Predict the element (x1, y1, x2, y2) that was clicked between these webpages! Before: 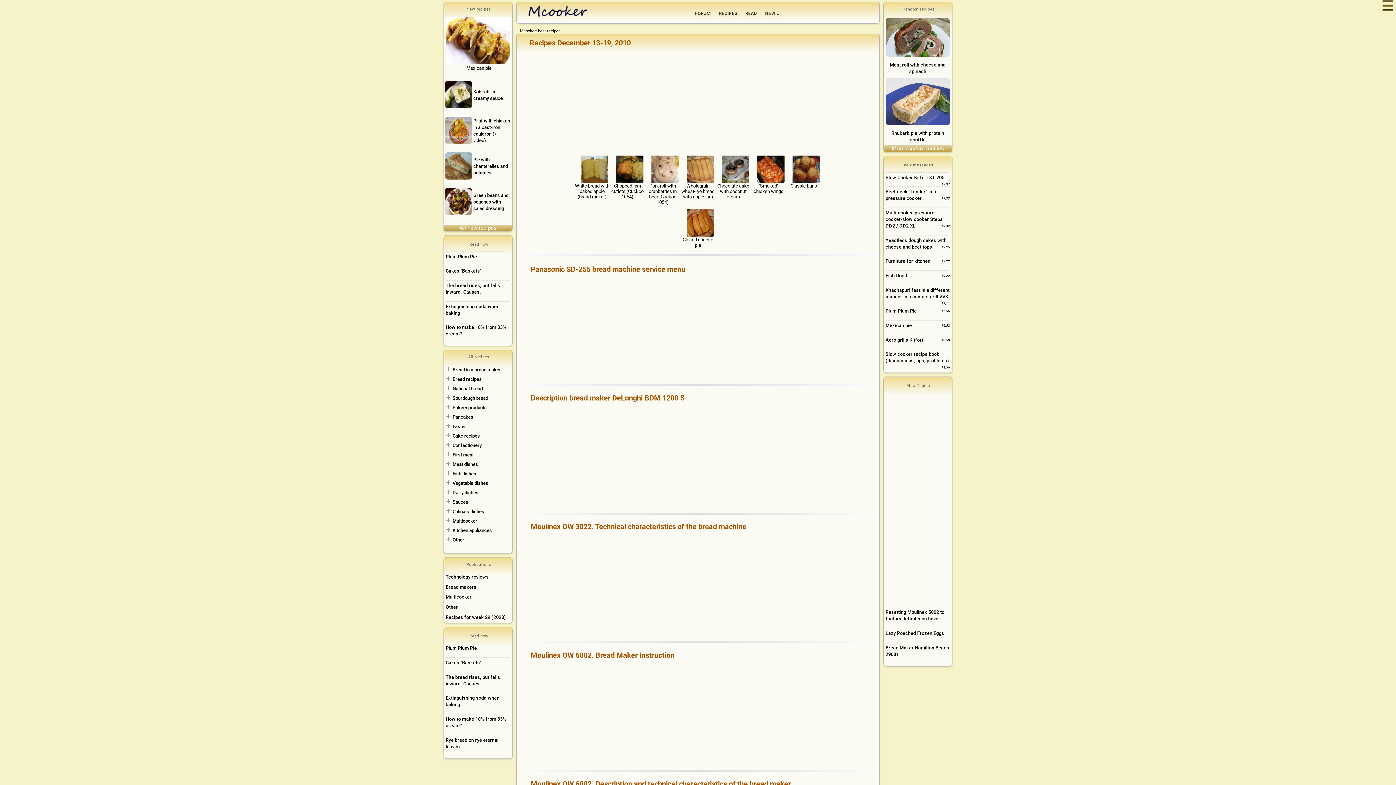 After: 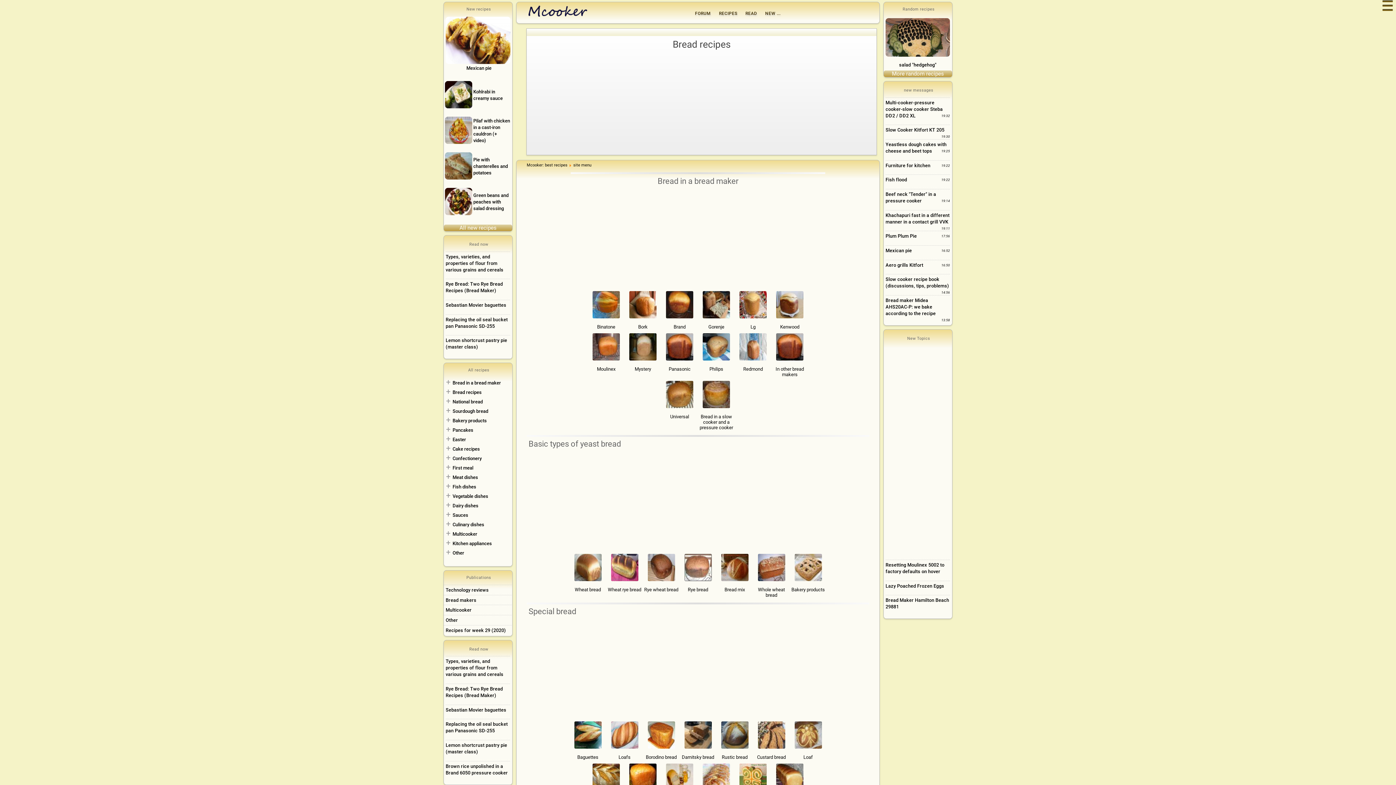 Action: label: Bread recipes bbox: (452, 376, 481, 382)